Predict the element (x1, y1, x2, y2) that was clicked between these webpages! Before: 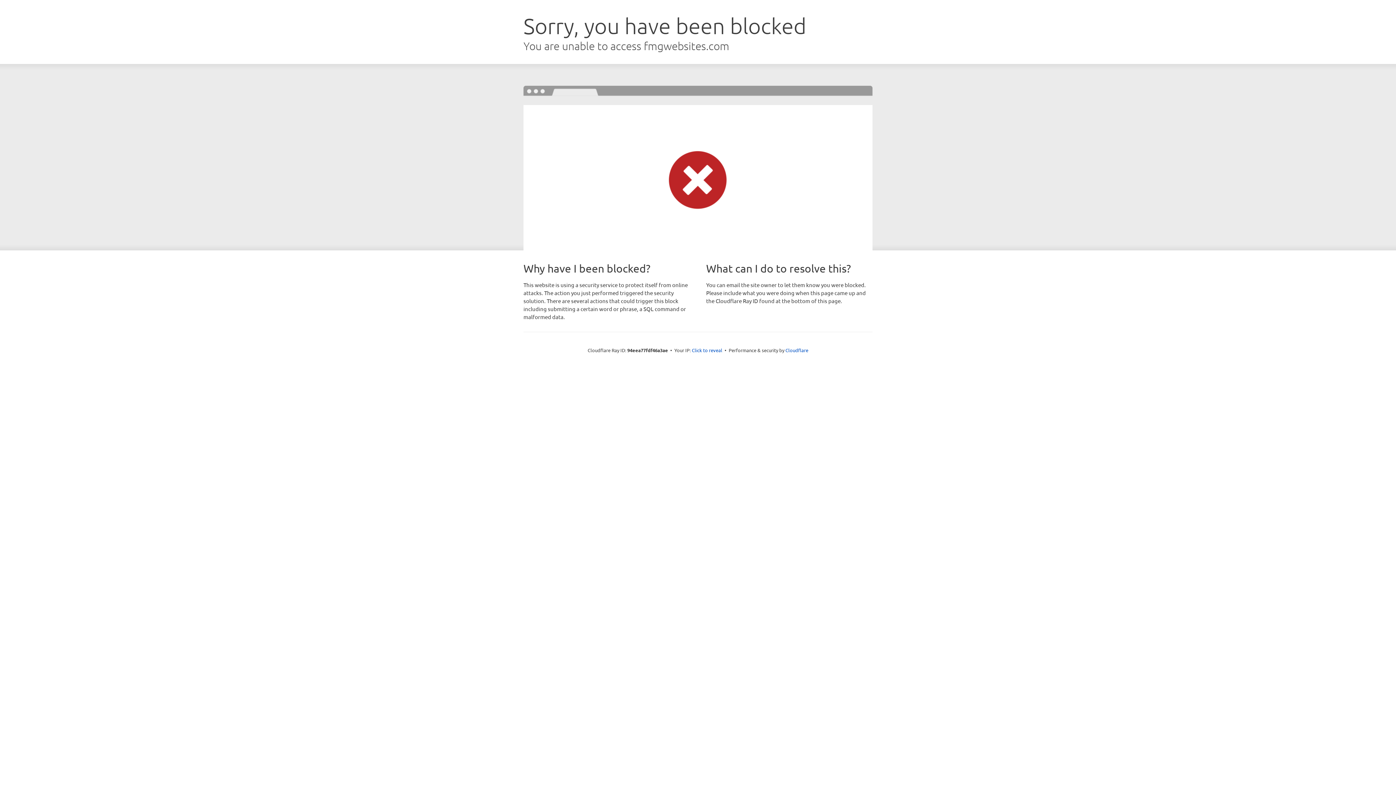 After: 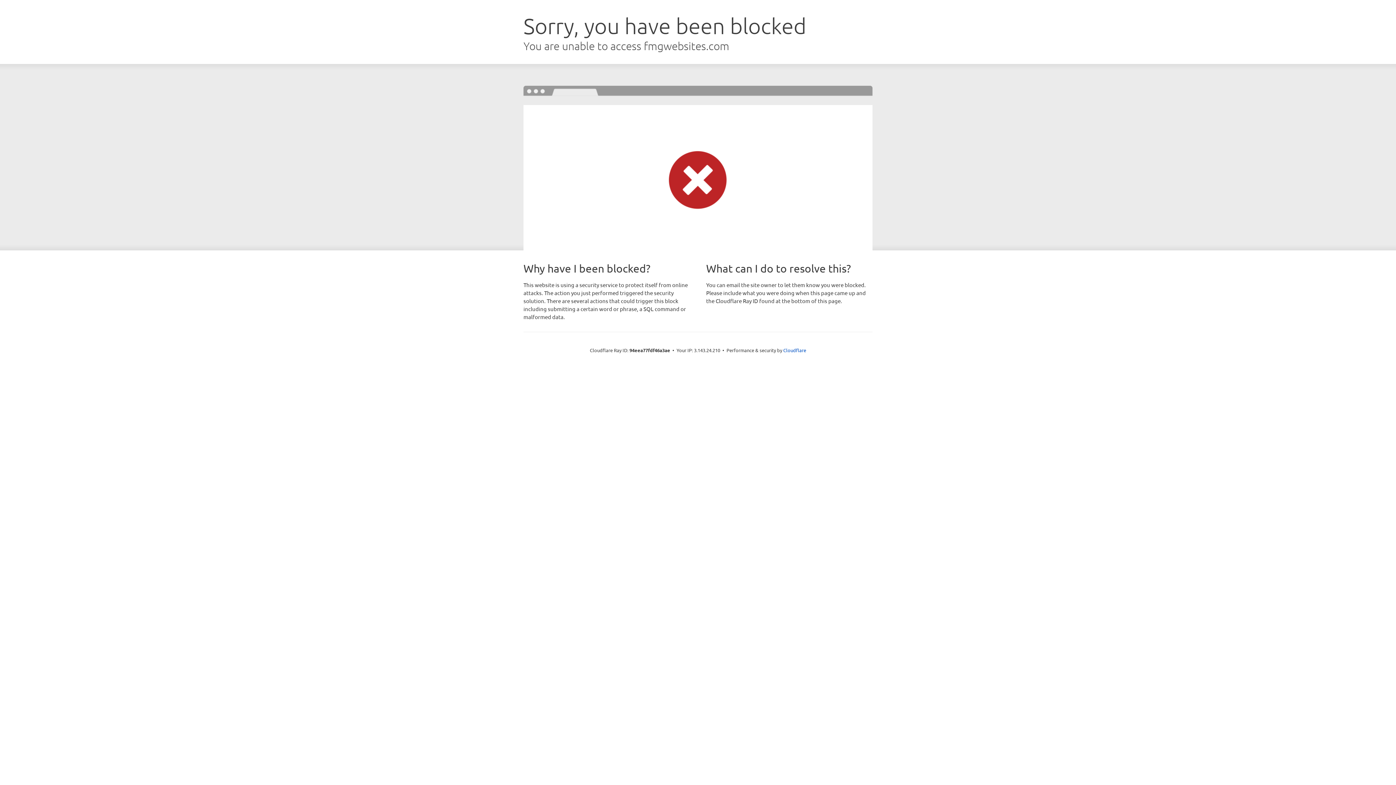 Action: bbox: (692, 346, 722, 353) label: Click to reveal